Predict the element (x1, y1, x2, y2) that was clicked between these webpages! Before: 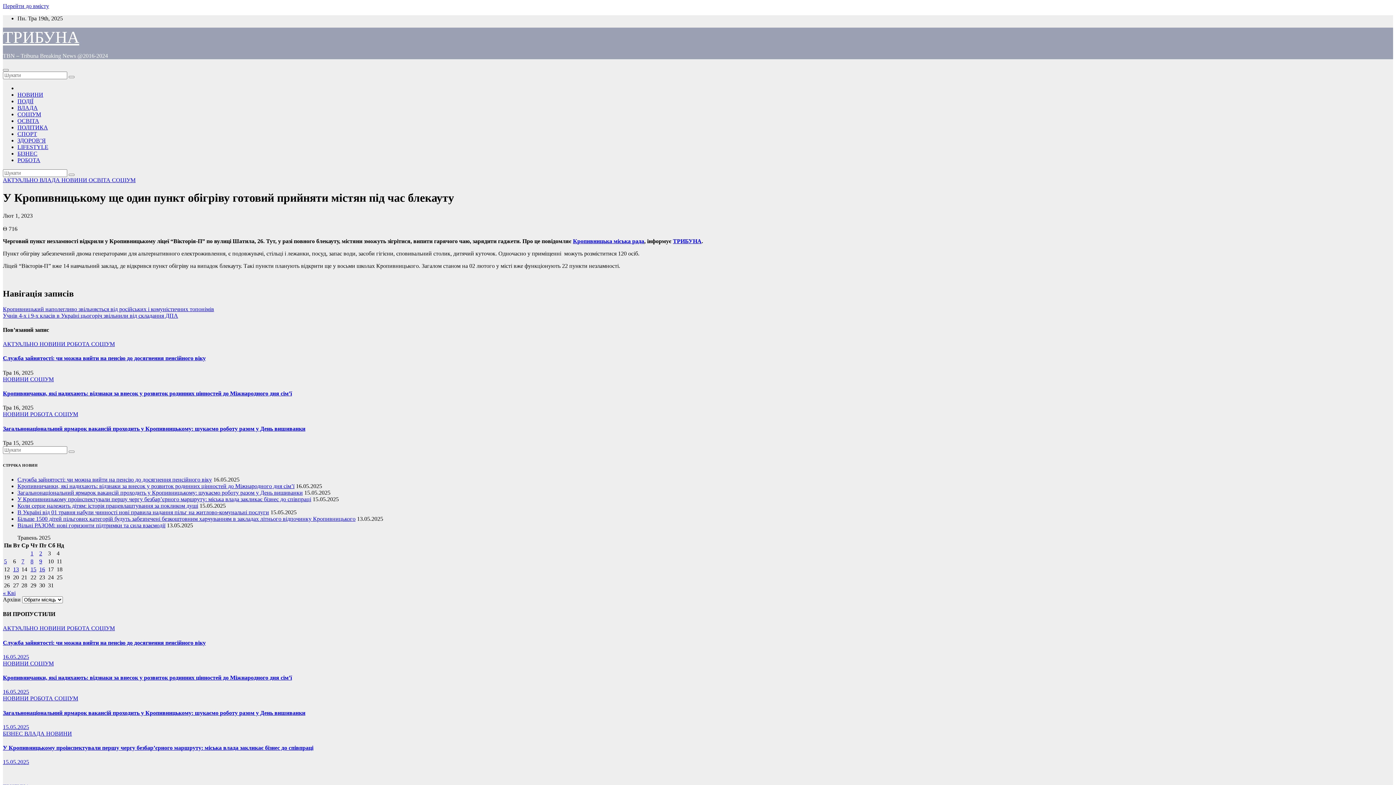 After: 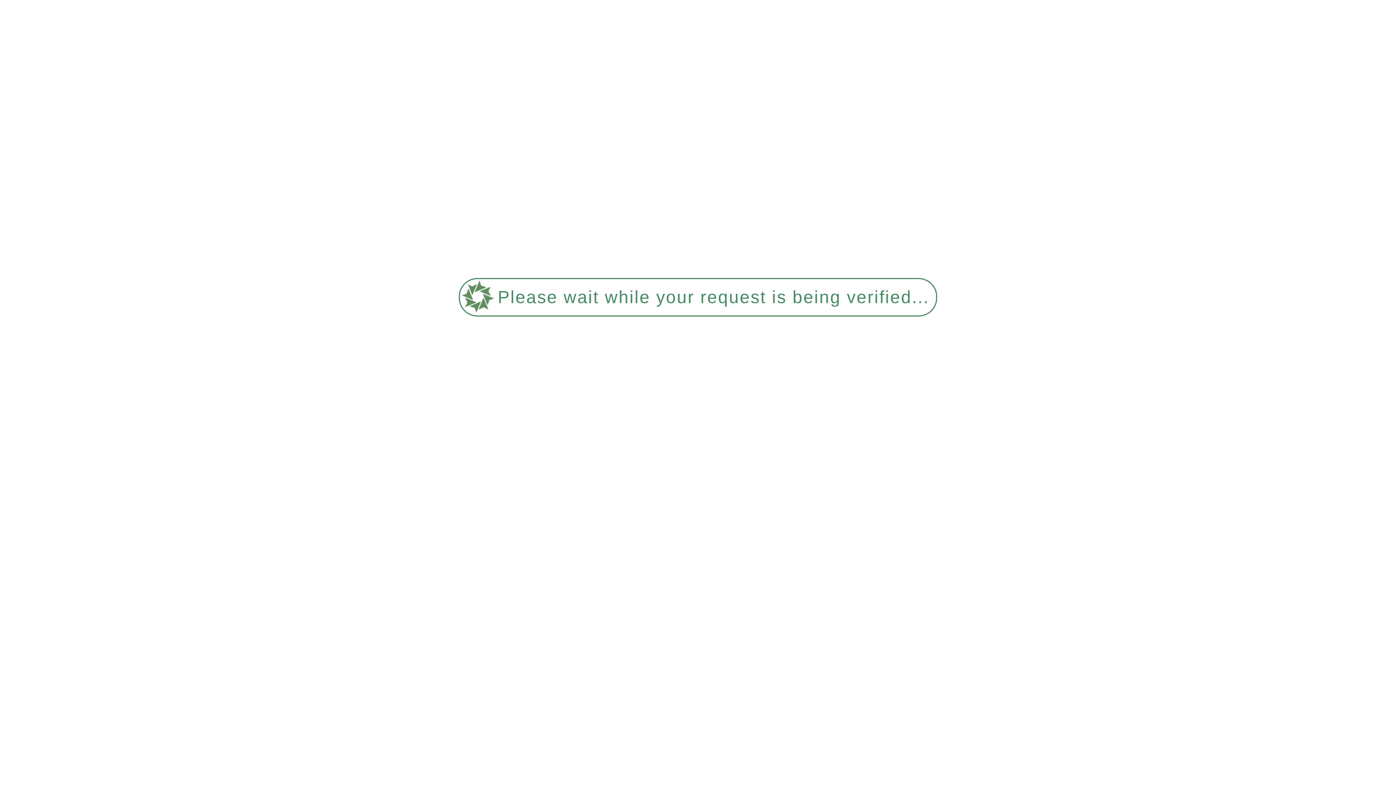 Action: label: ОСВІТА  bbox: (88, 177, 112, 183)